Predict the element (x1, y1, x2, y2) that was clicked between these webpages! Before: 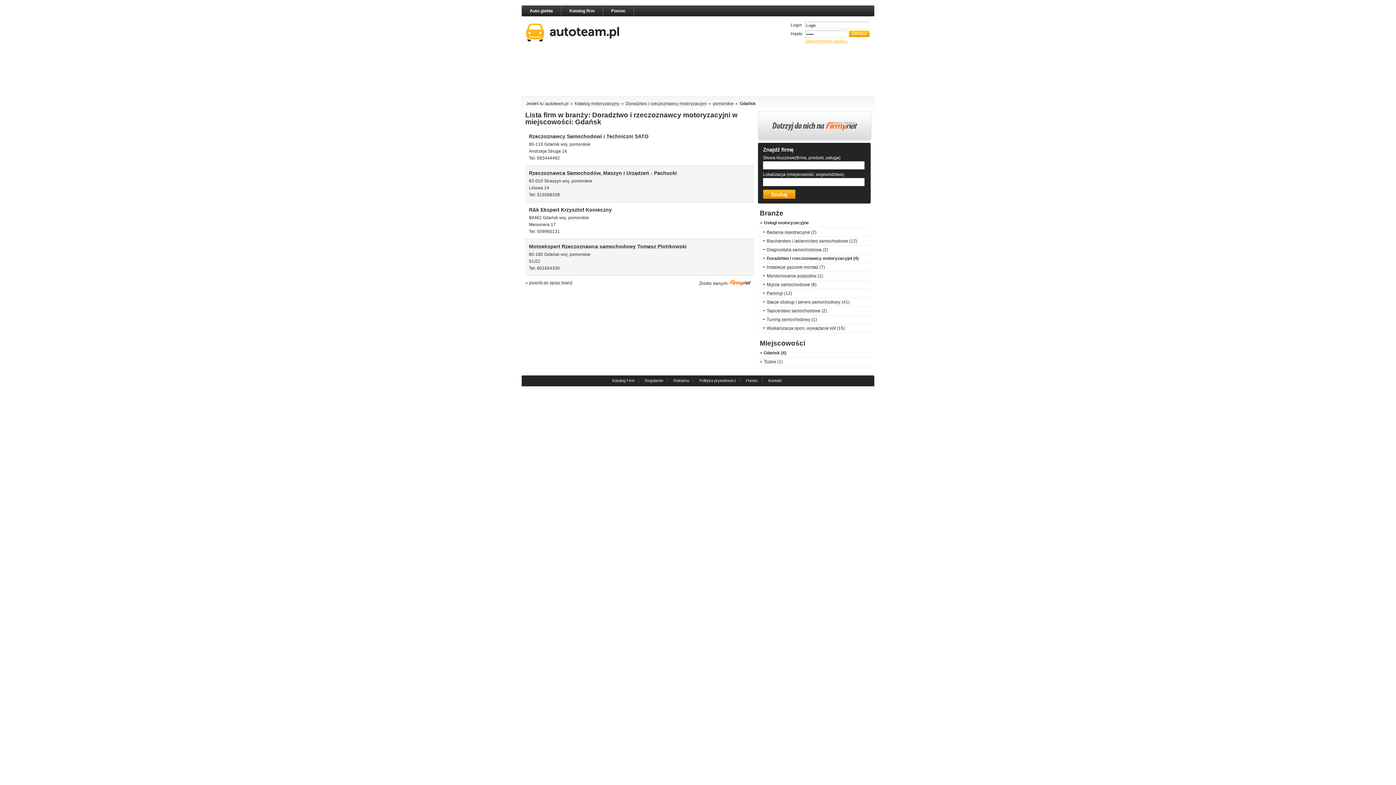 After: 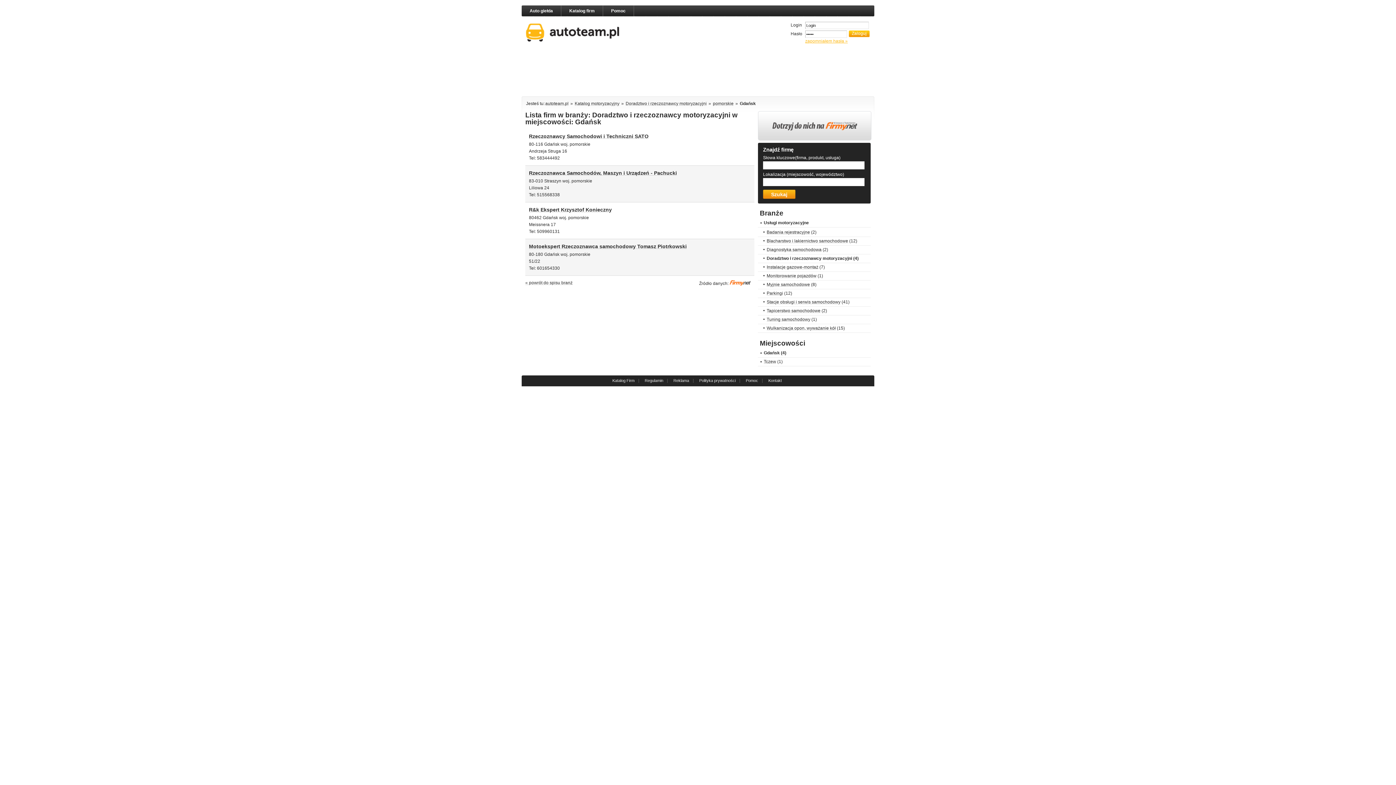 Action: bbox: (758, 136, 871, 141)